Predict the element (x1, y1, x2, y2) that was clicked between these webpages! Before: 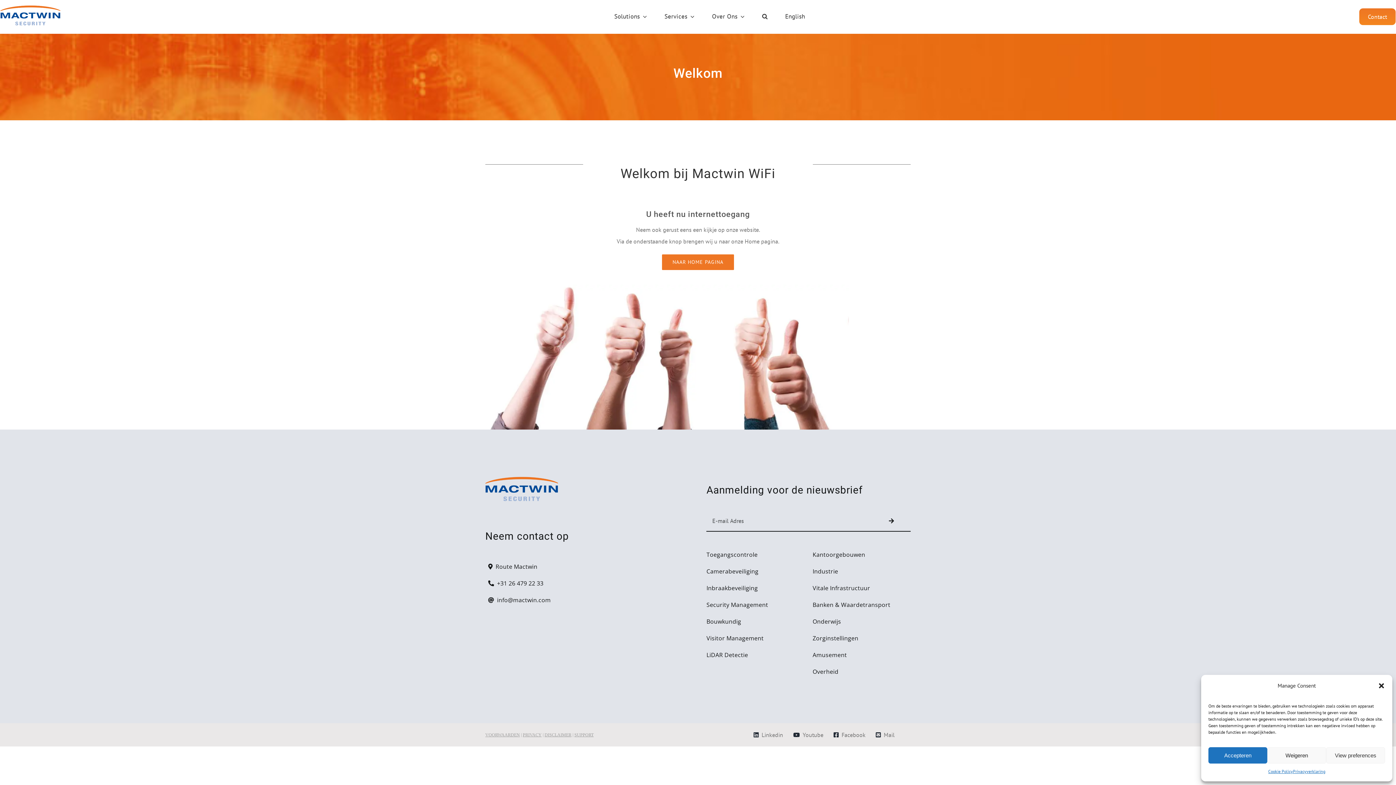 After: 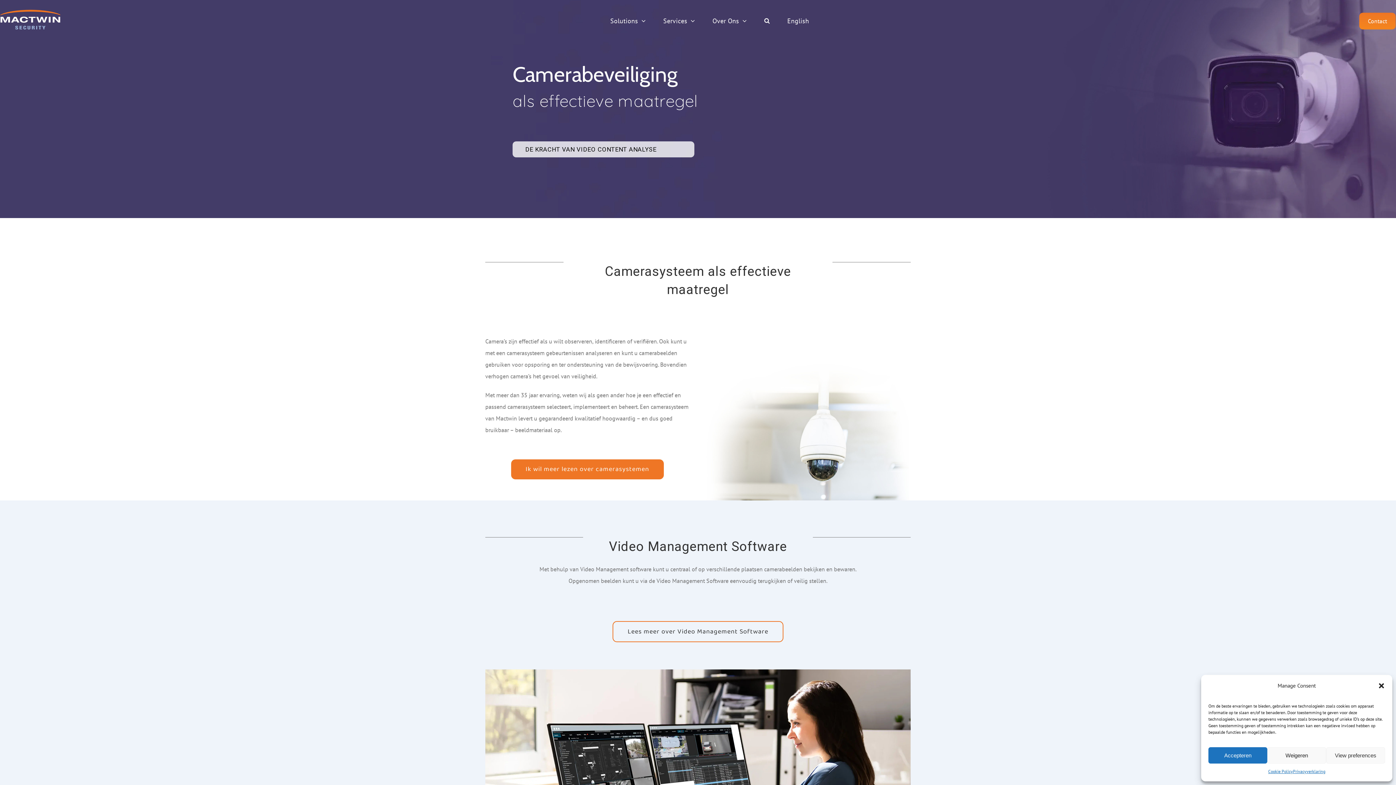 Action: label: Camerabeveiliging bbox: (706, 567, 804, 576)